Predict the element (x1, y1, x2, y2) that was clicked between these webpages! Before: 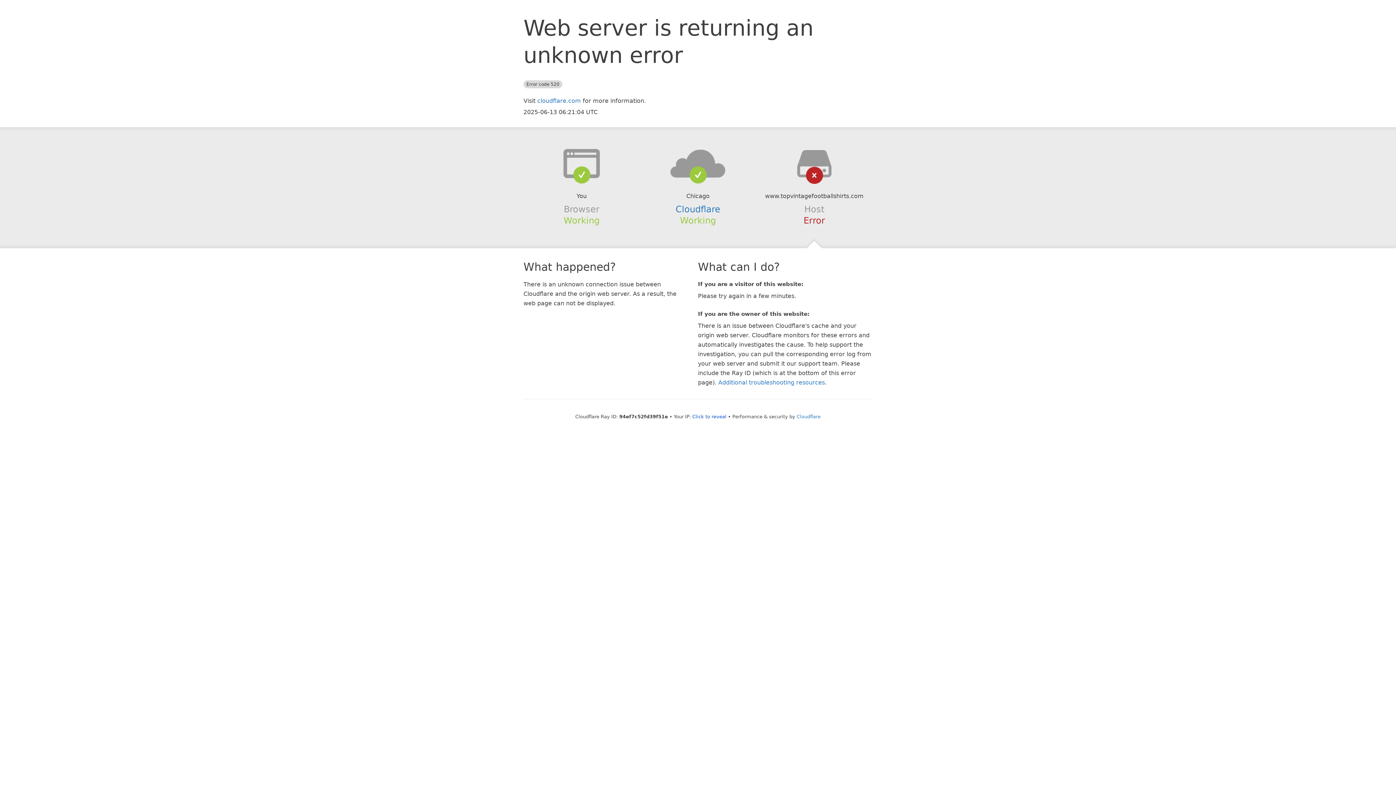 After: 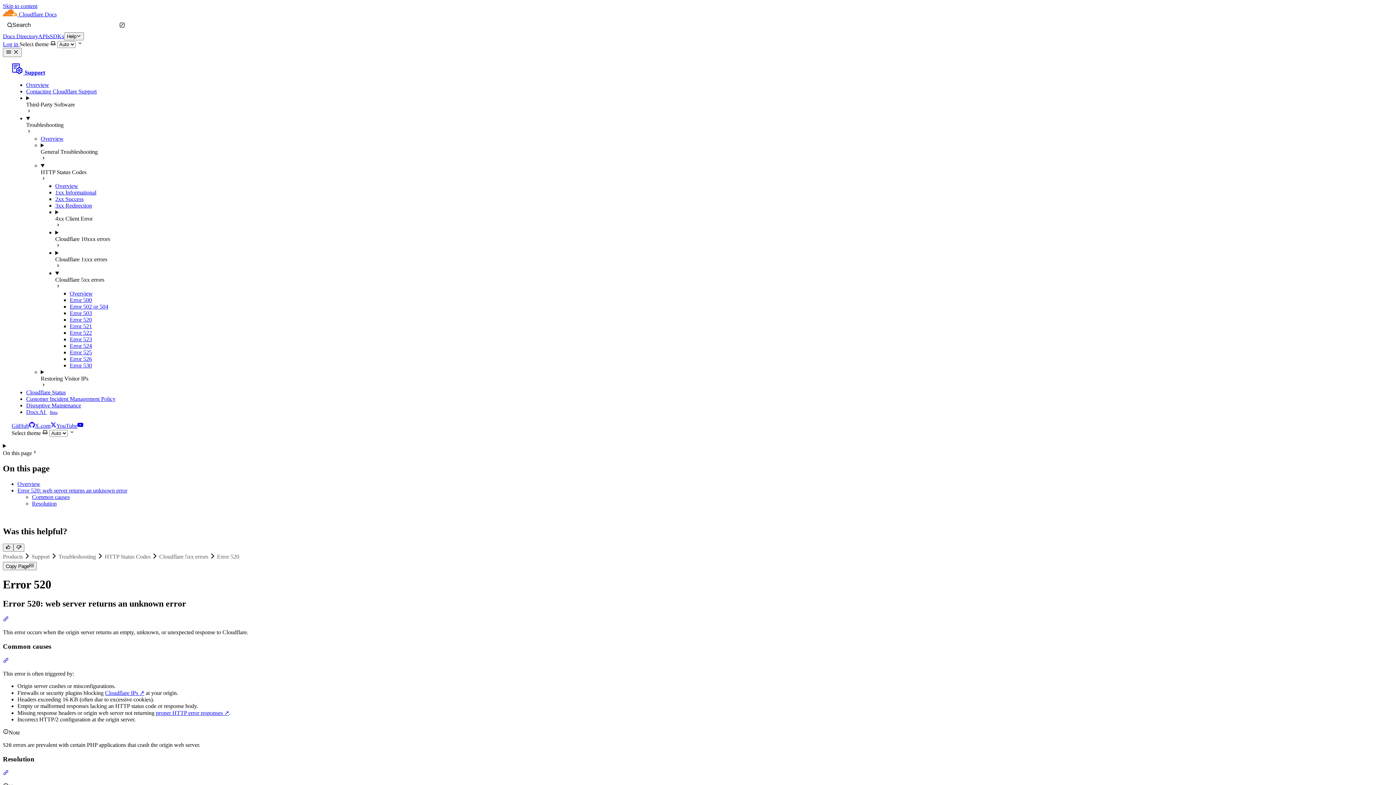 Action: bbox: (718, 379, 825, 386) label: Additional troubleshooting resources